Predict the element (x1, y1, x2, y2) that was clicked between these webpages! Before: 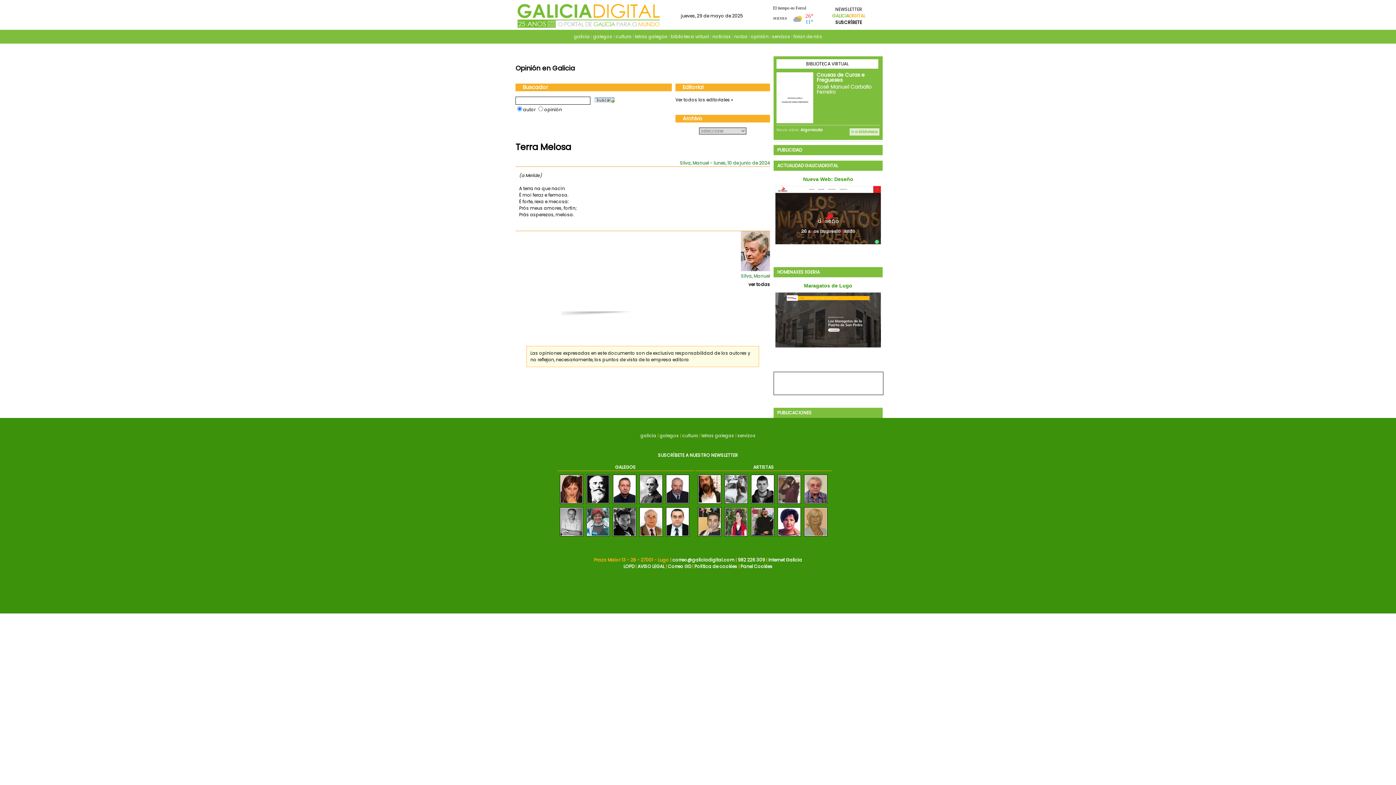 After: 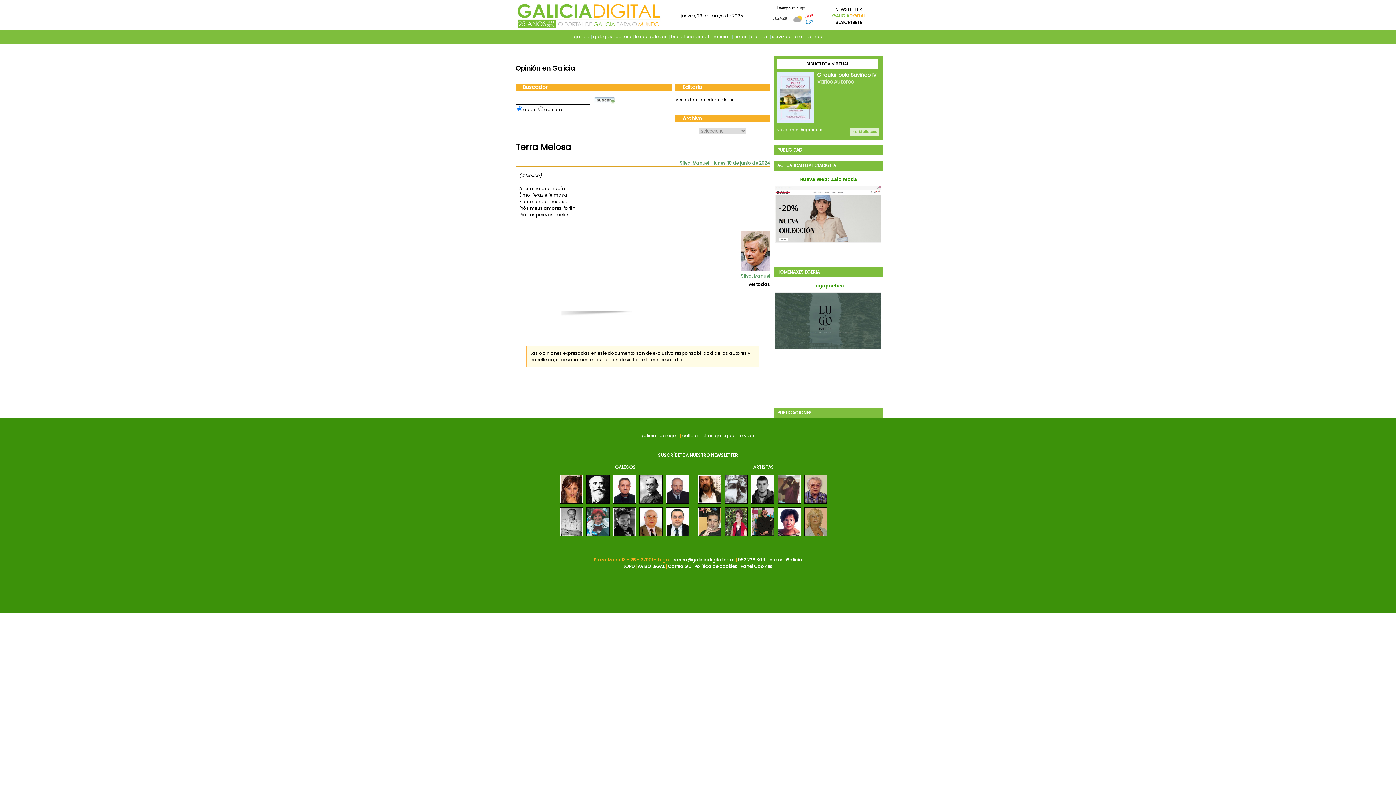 Action: bbox: (672, 557, 734, 563) label: correo@galiciadigital.com